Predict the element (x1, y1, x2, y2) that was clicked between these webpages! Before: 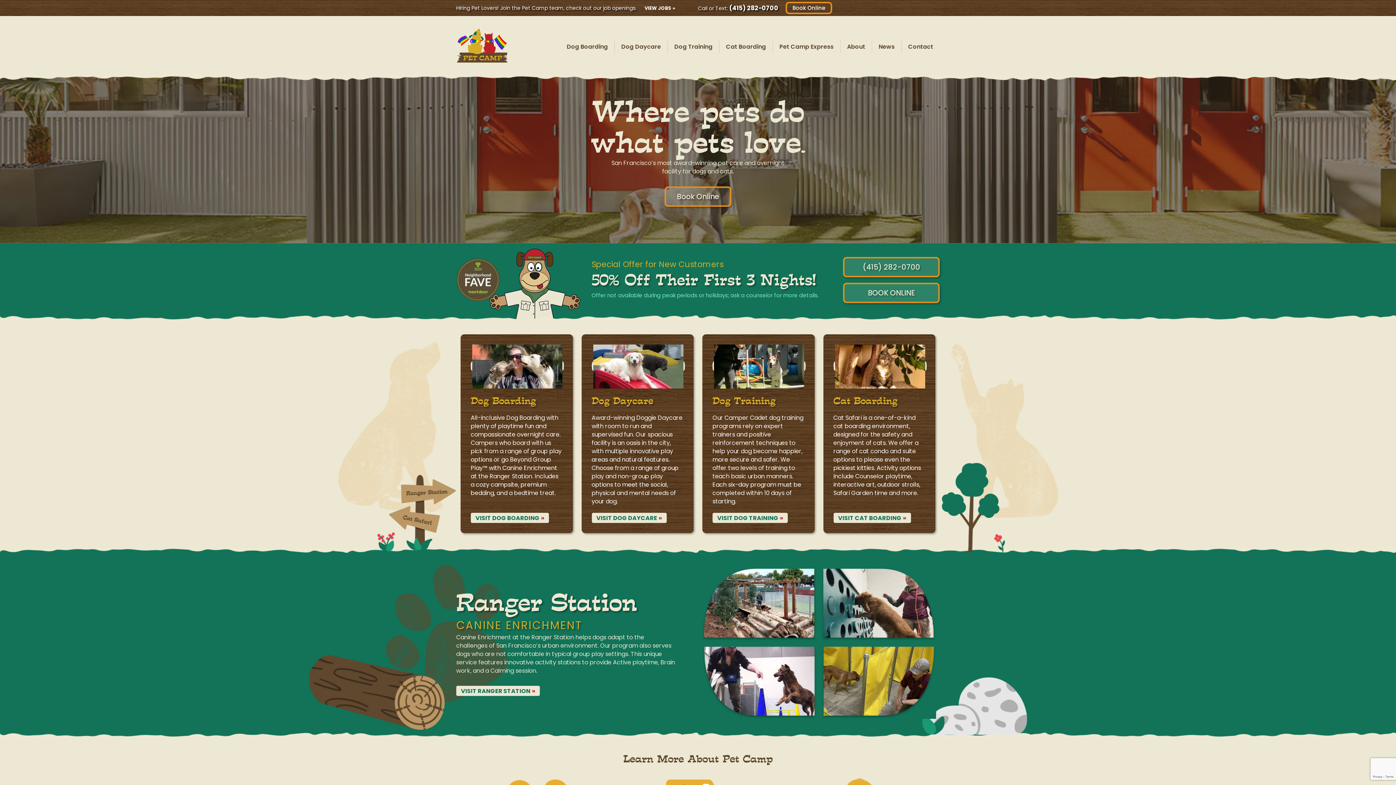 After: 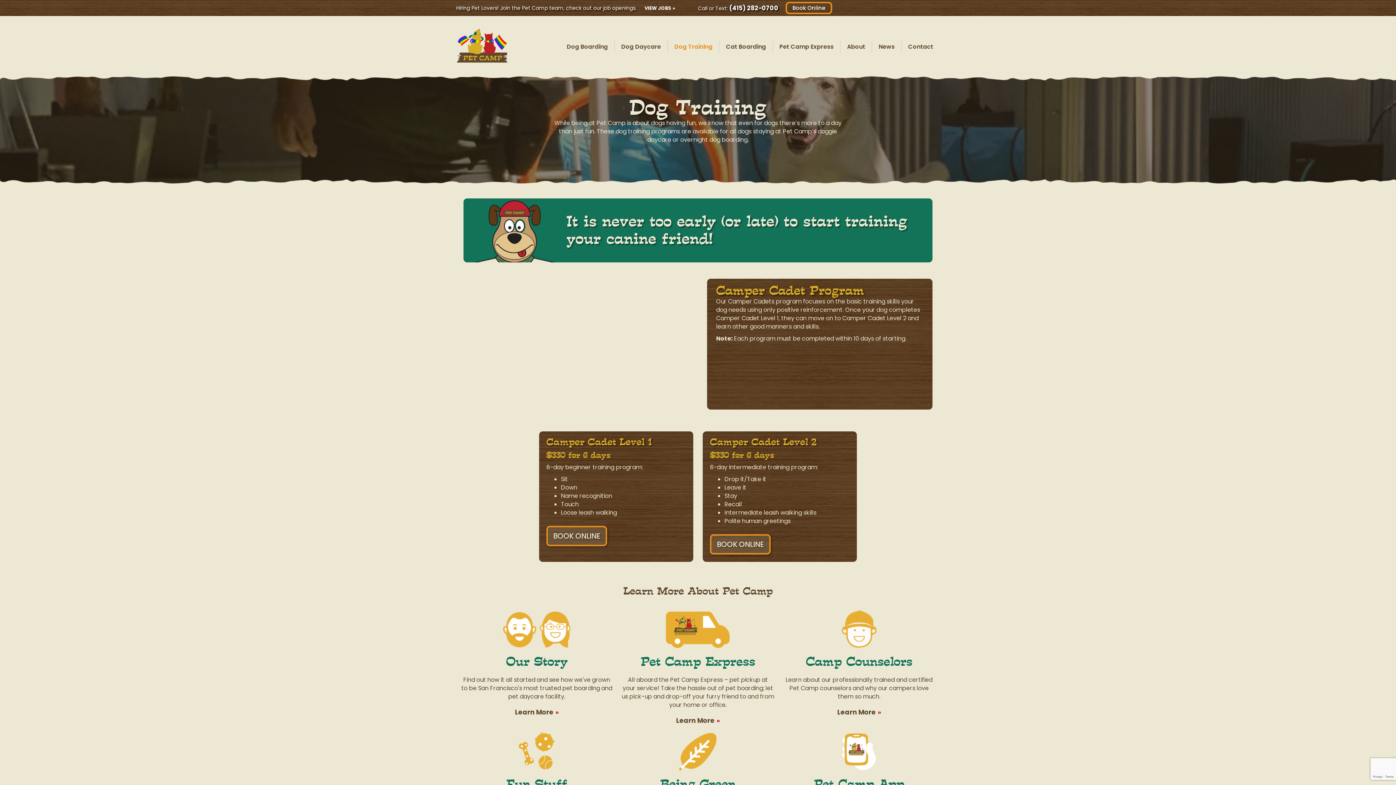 Action: label: VISIT DOG TRAINING  bbox: (712, 513, 788, 523)